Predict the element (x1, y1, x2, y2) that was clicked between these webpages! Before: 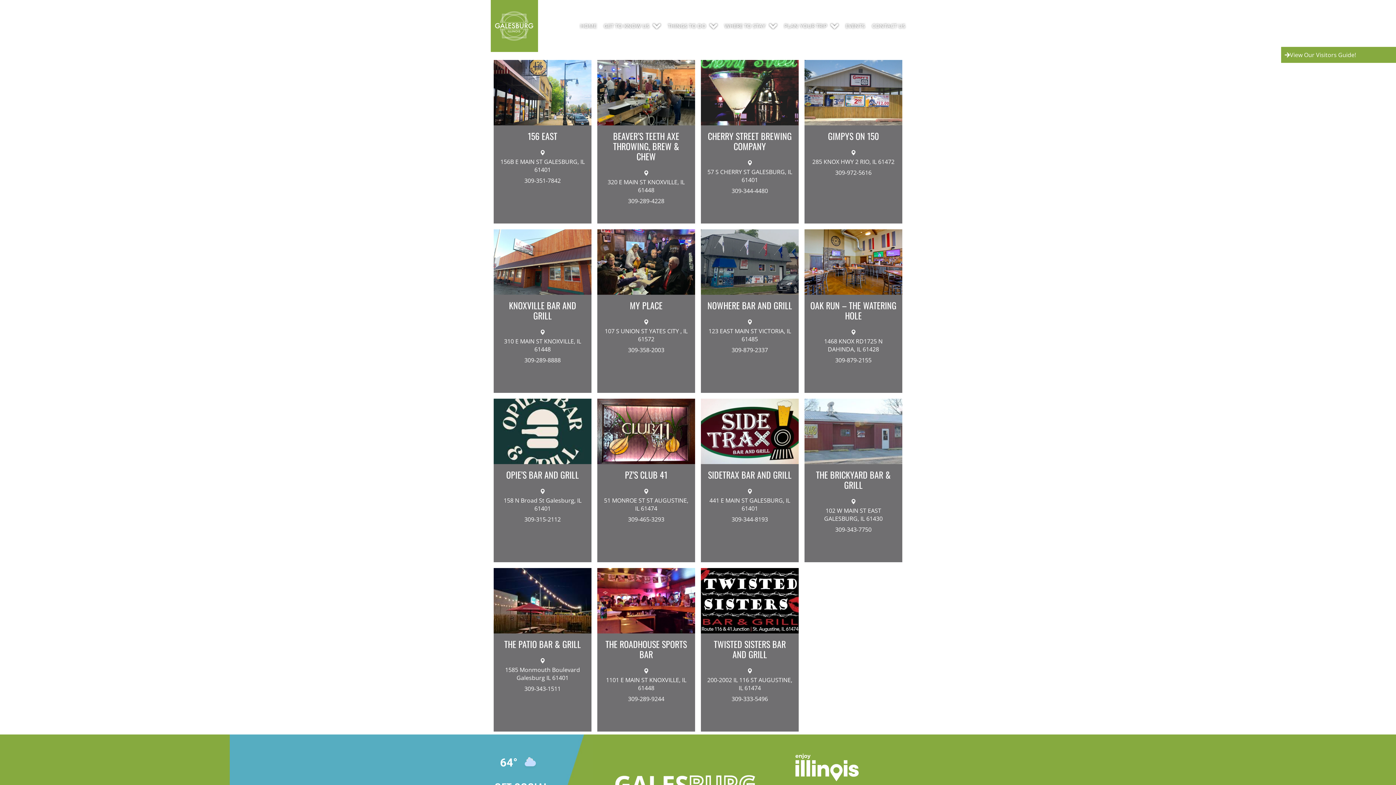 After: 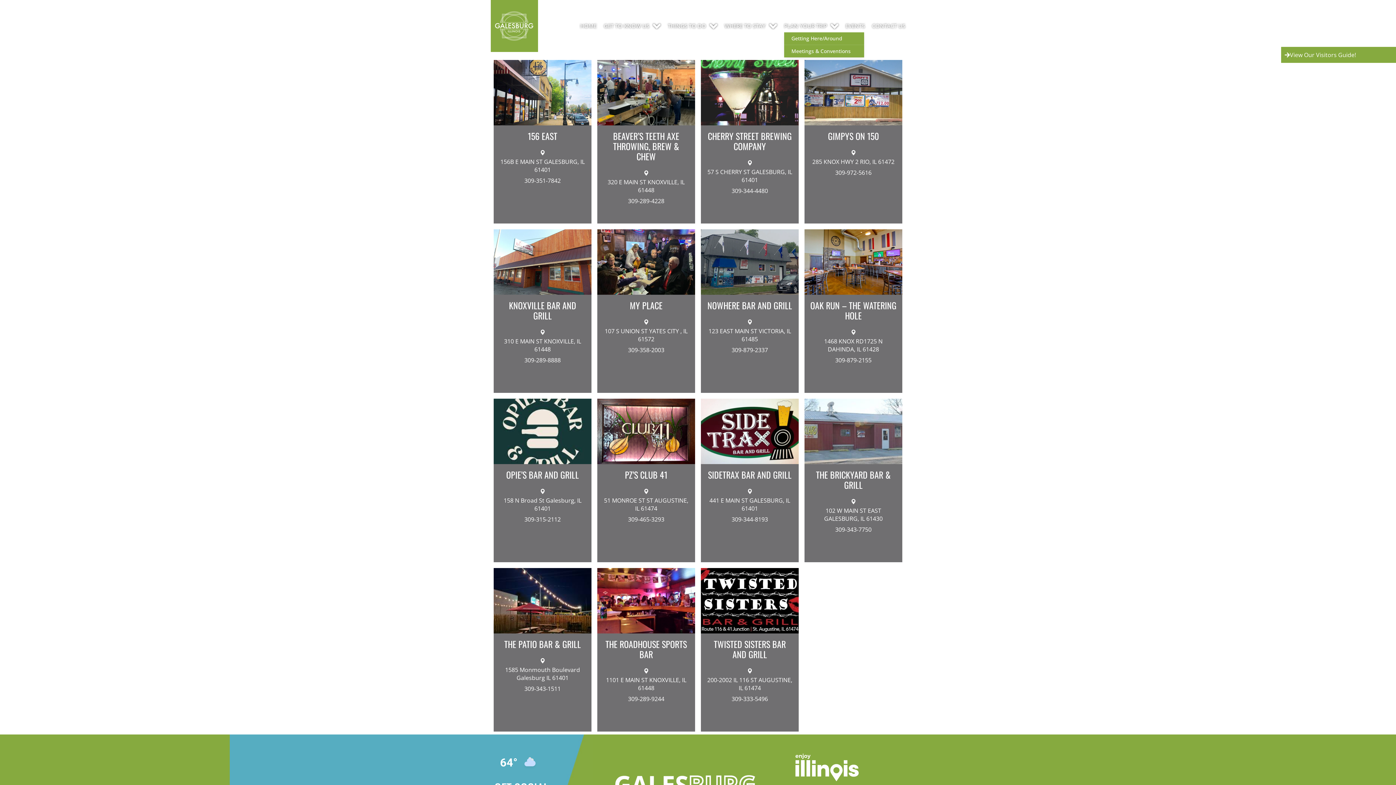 Action: label: PLAN YOUR TRIP bbox: (784, 19, 838, 32)